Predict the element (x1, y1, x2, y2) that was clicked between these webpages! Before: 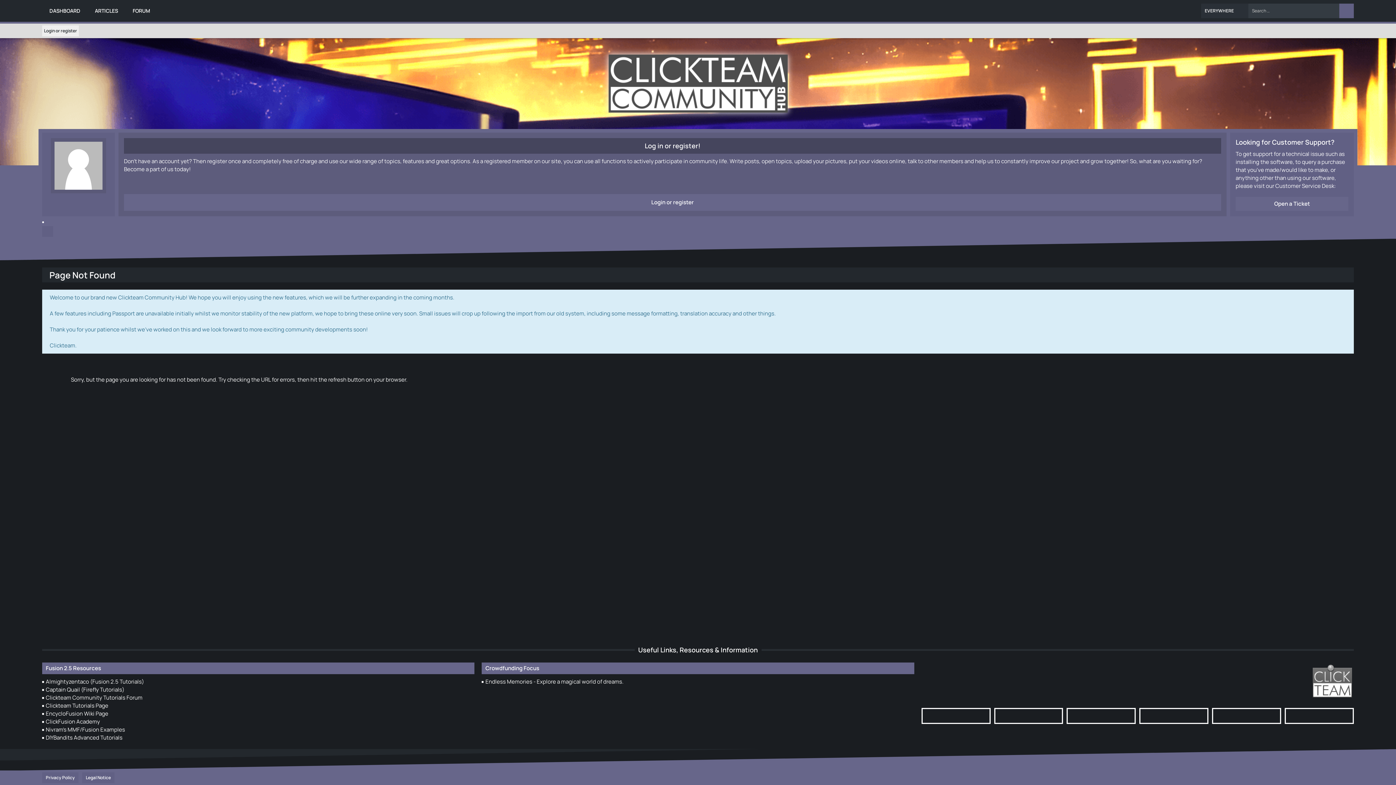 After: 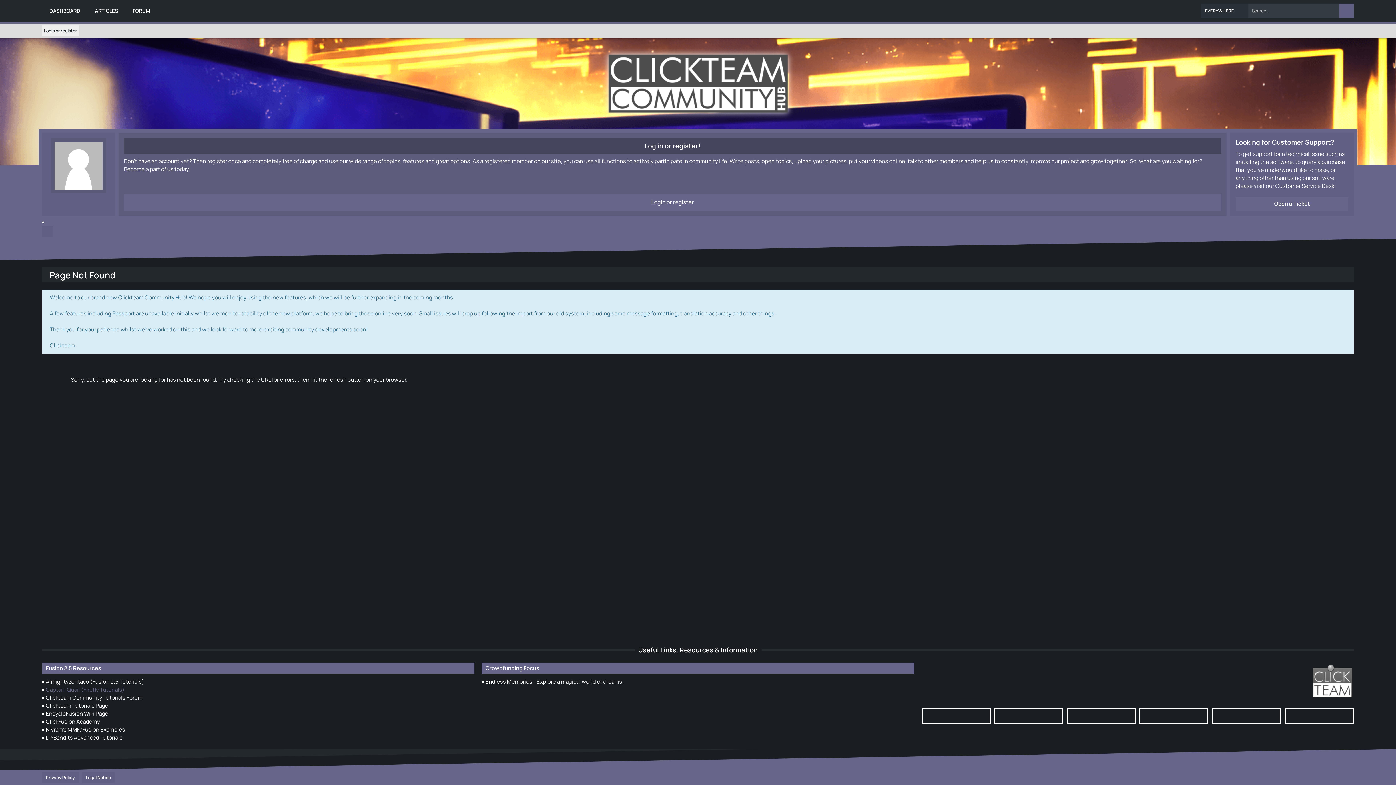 Action: label: Captain Quail (Firefly Tutorials) bbox: (42, 686, 124, 693)